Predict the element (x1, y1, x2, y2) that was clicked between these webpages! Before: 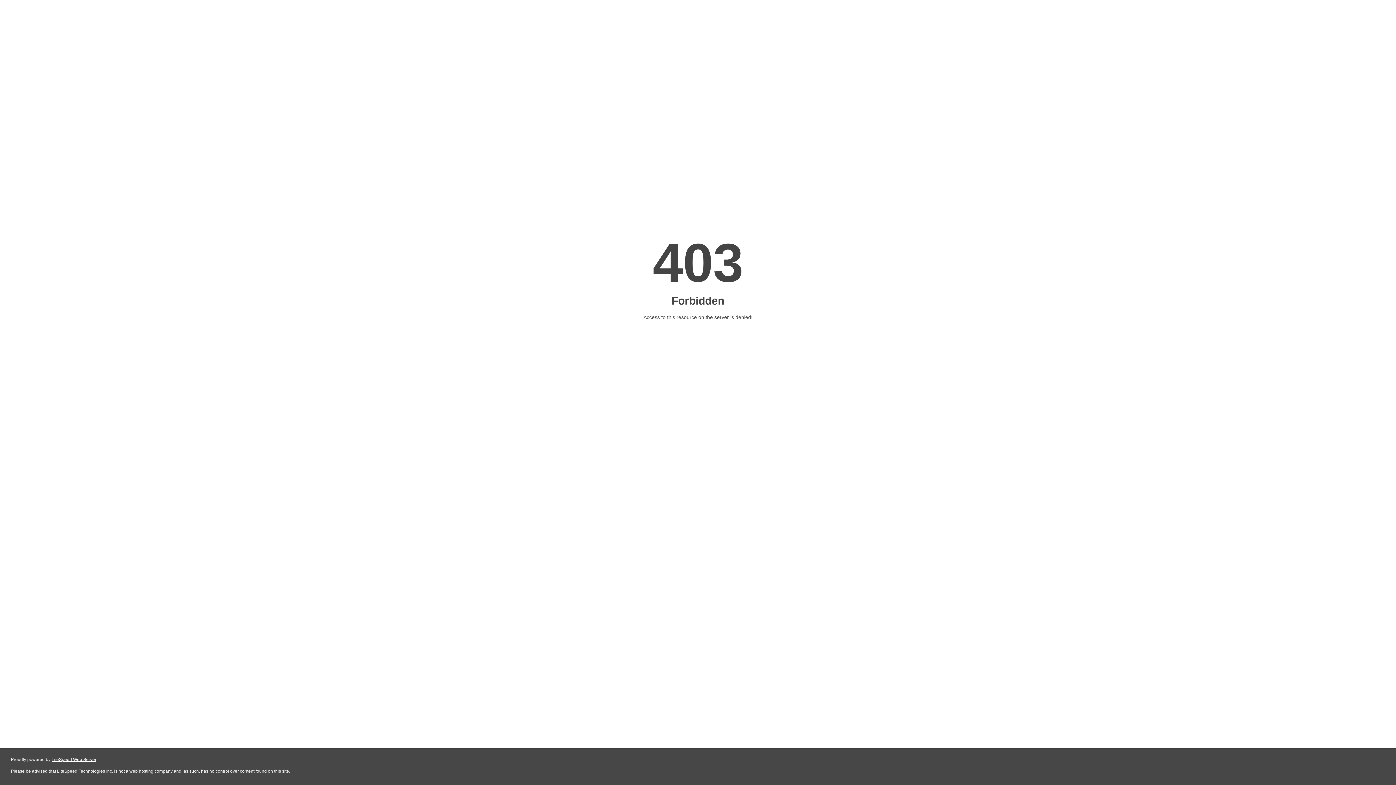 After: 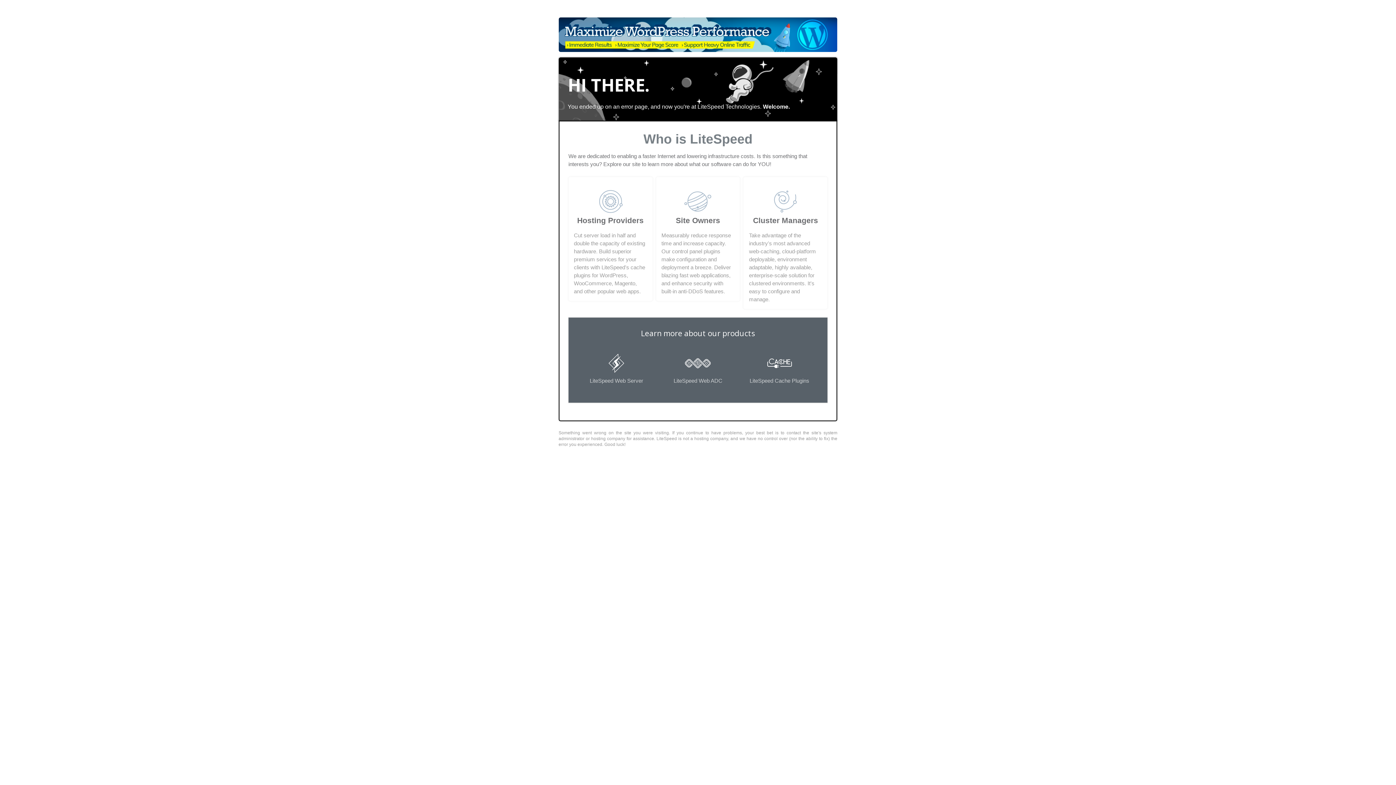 Action: bbox: (51, 757, 96, 762) label: LiteSpeed Web Server